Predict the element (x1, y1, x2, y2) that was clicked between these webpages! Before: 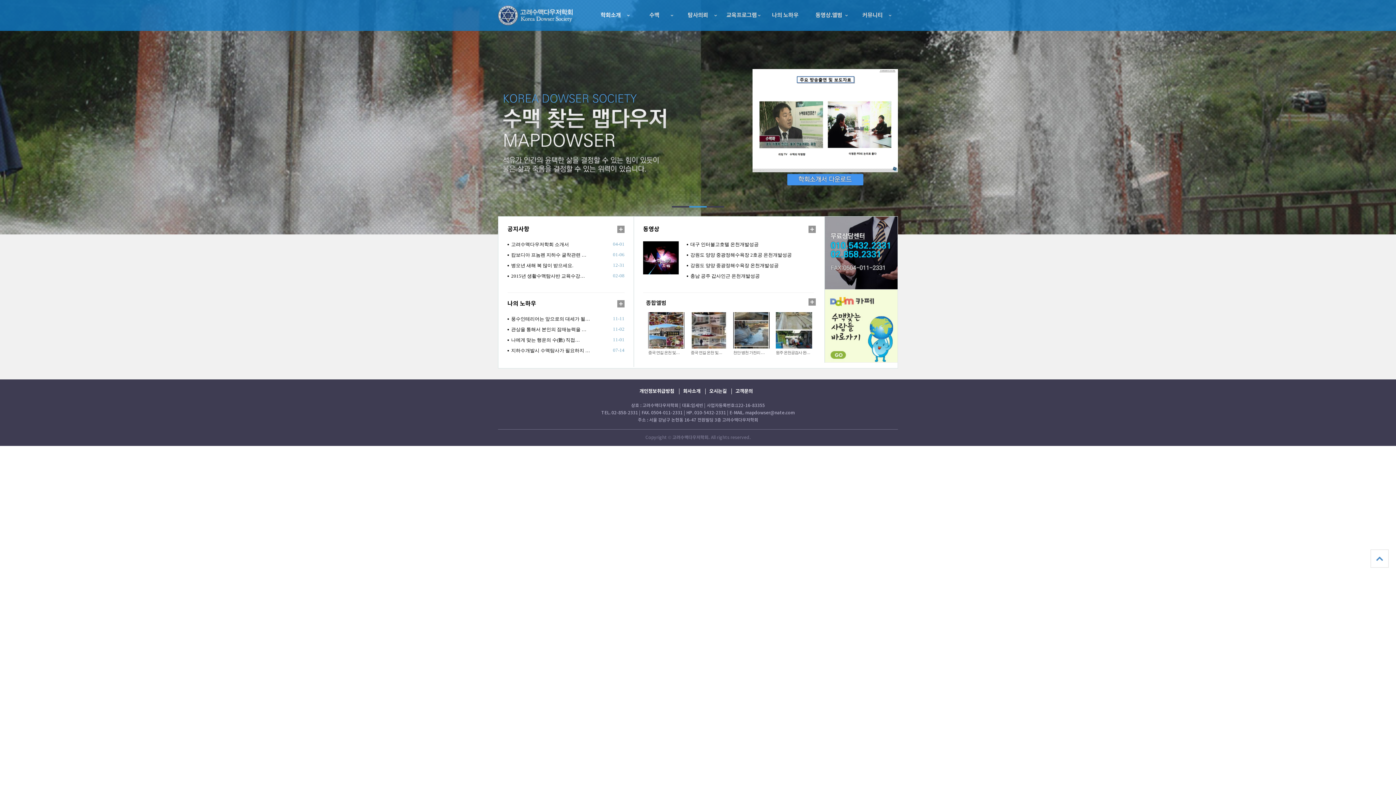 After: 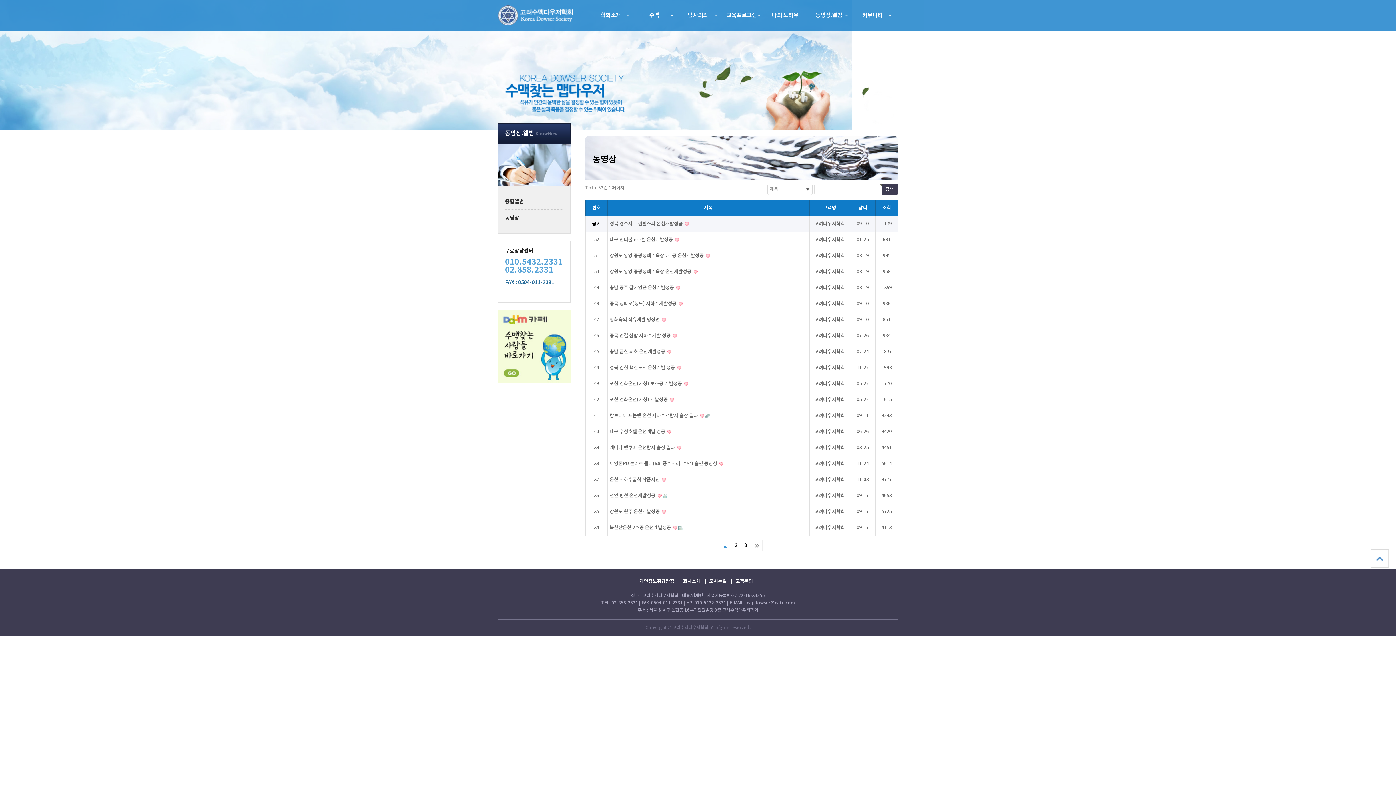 Action: bbox: (643, 255, 678, 260)